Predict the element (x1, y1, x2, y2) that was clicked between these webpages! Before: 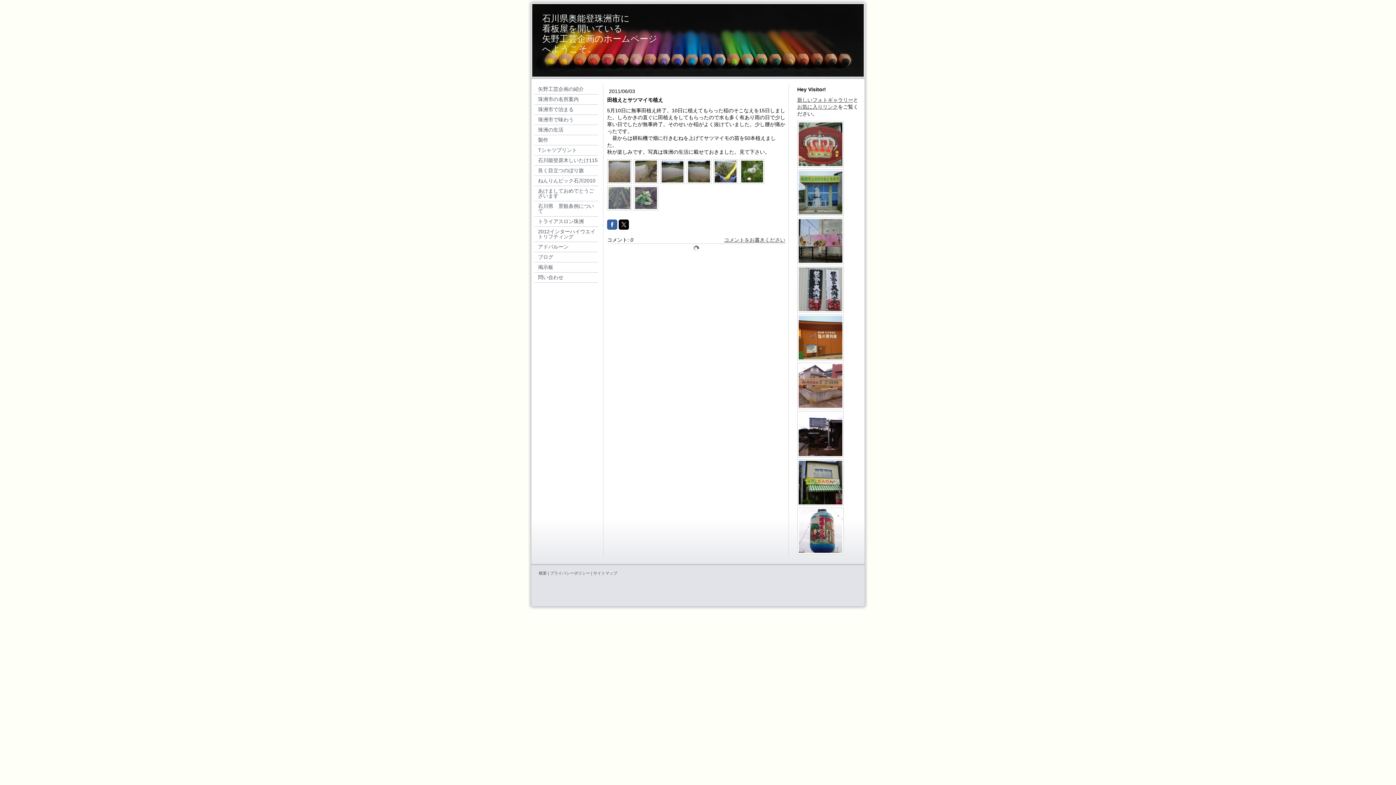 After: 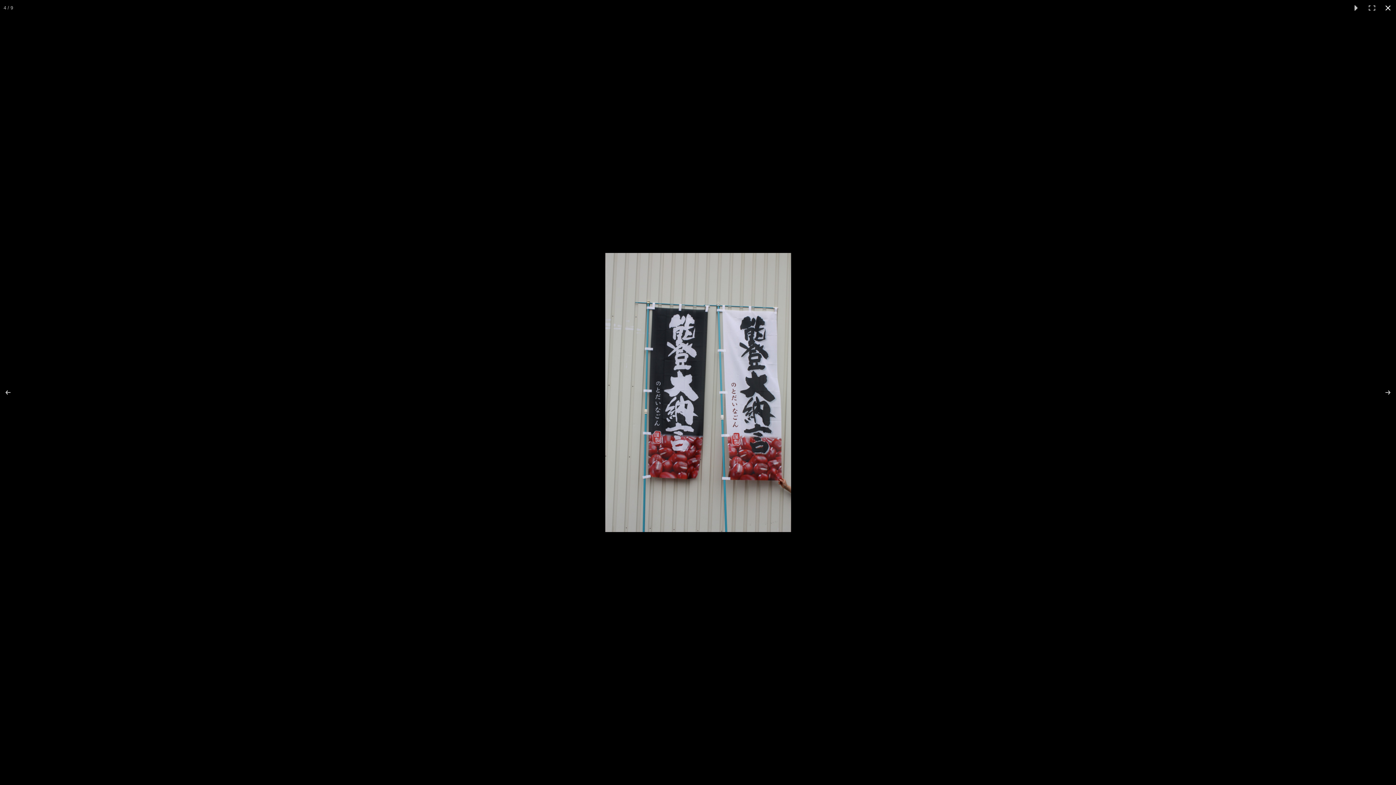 Action: bbox: (797, 266, 844, 312)